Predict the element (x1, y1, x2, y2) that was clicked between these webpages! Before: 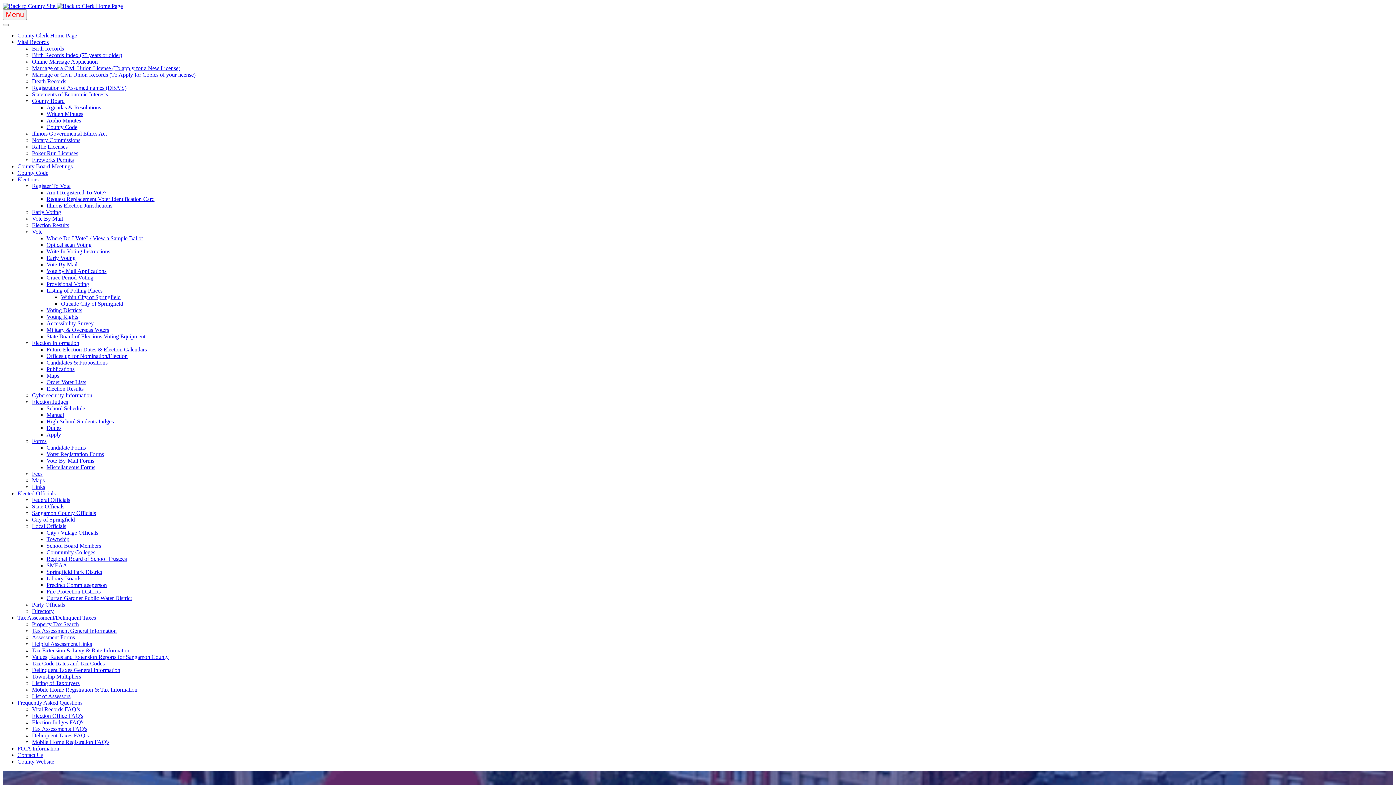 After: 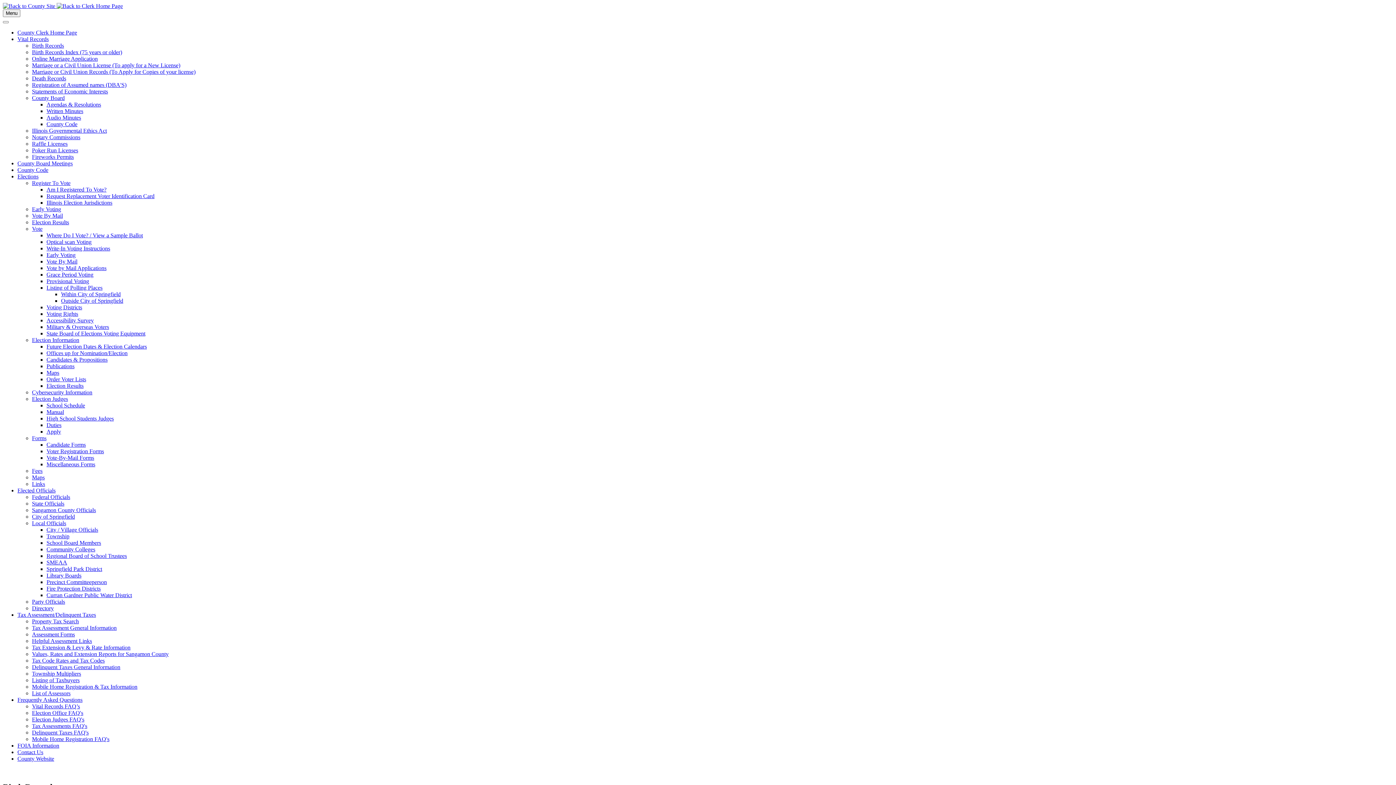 Action: label: Birth Records bbox: (32, 45, 64, 51)